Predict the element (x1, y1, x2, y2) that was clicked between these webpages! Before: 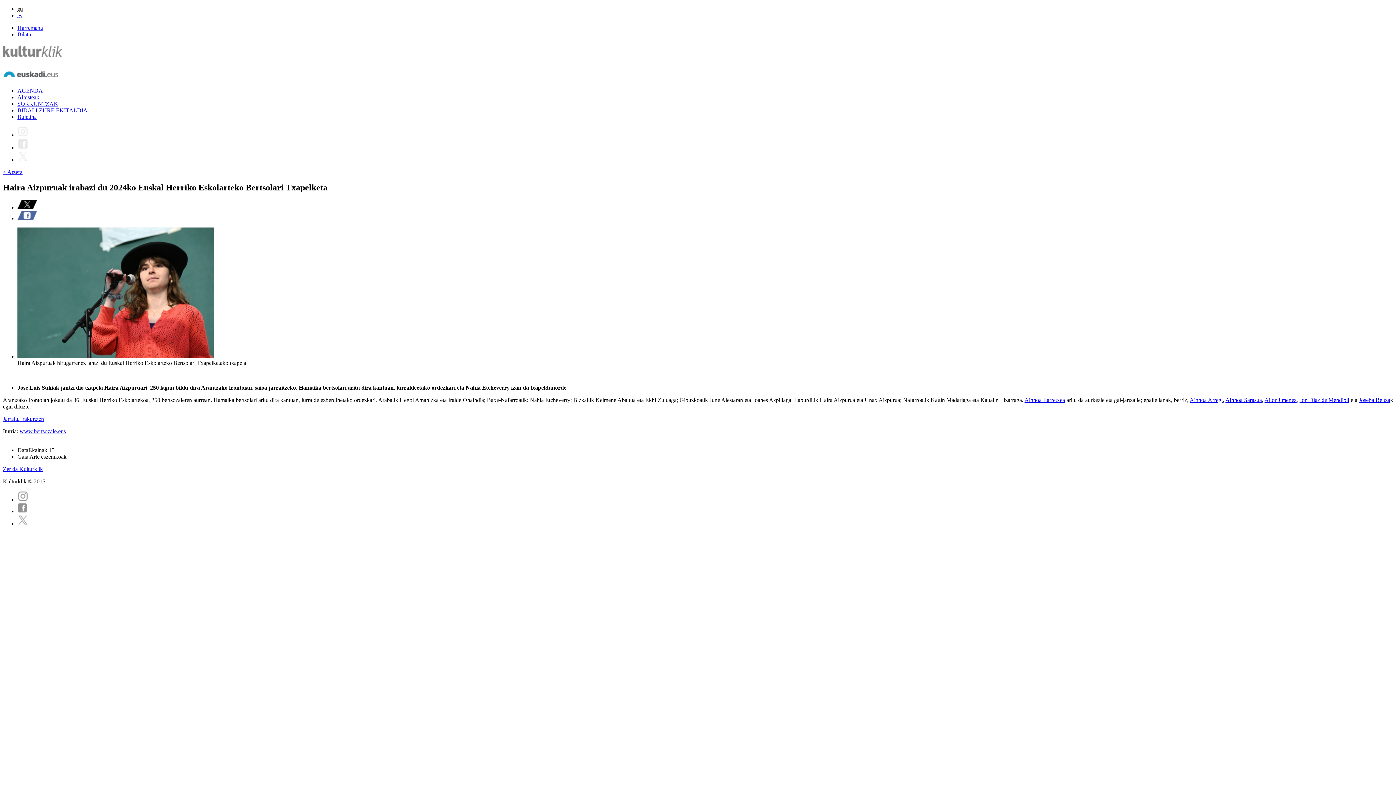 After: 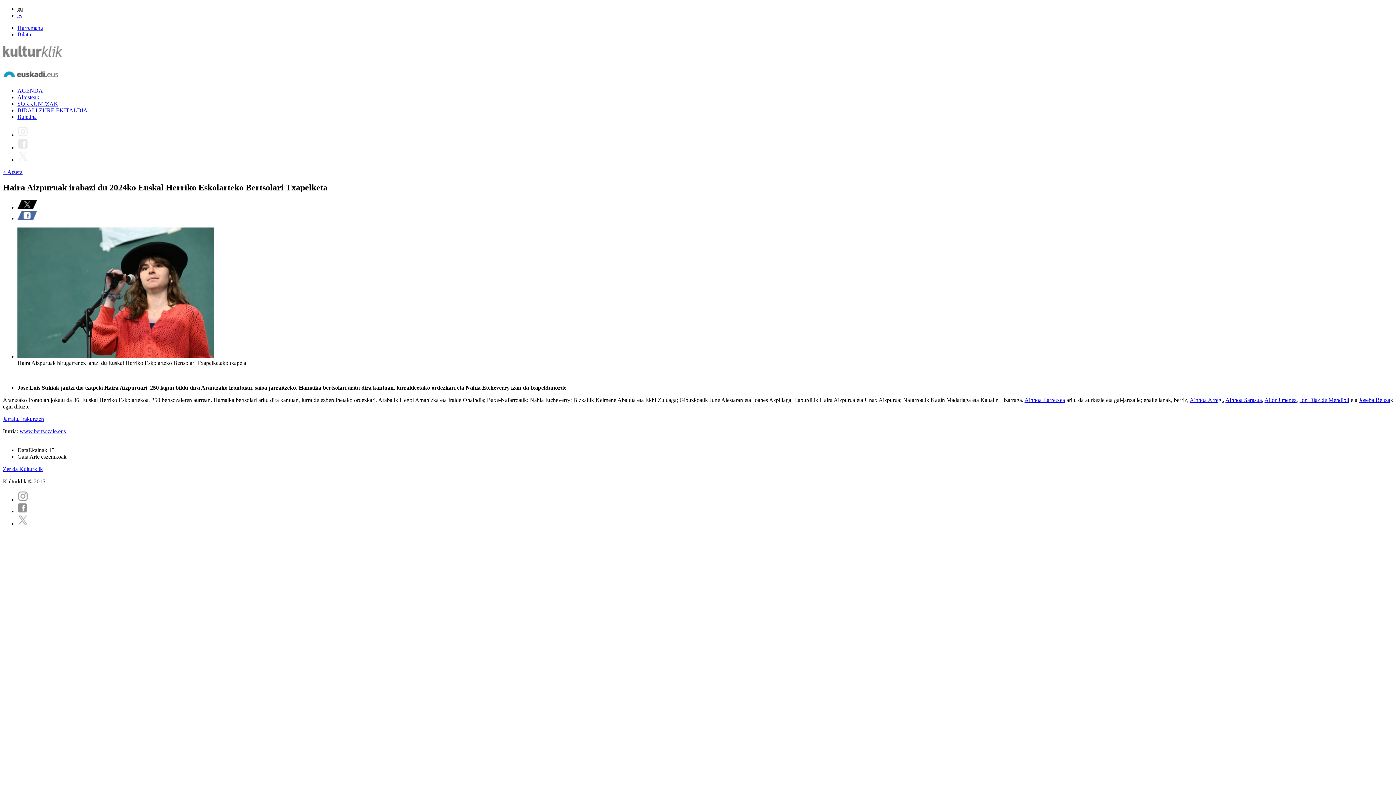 Action: bbox: (17, 131, 28, 138)